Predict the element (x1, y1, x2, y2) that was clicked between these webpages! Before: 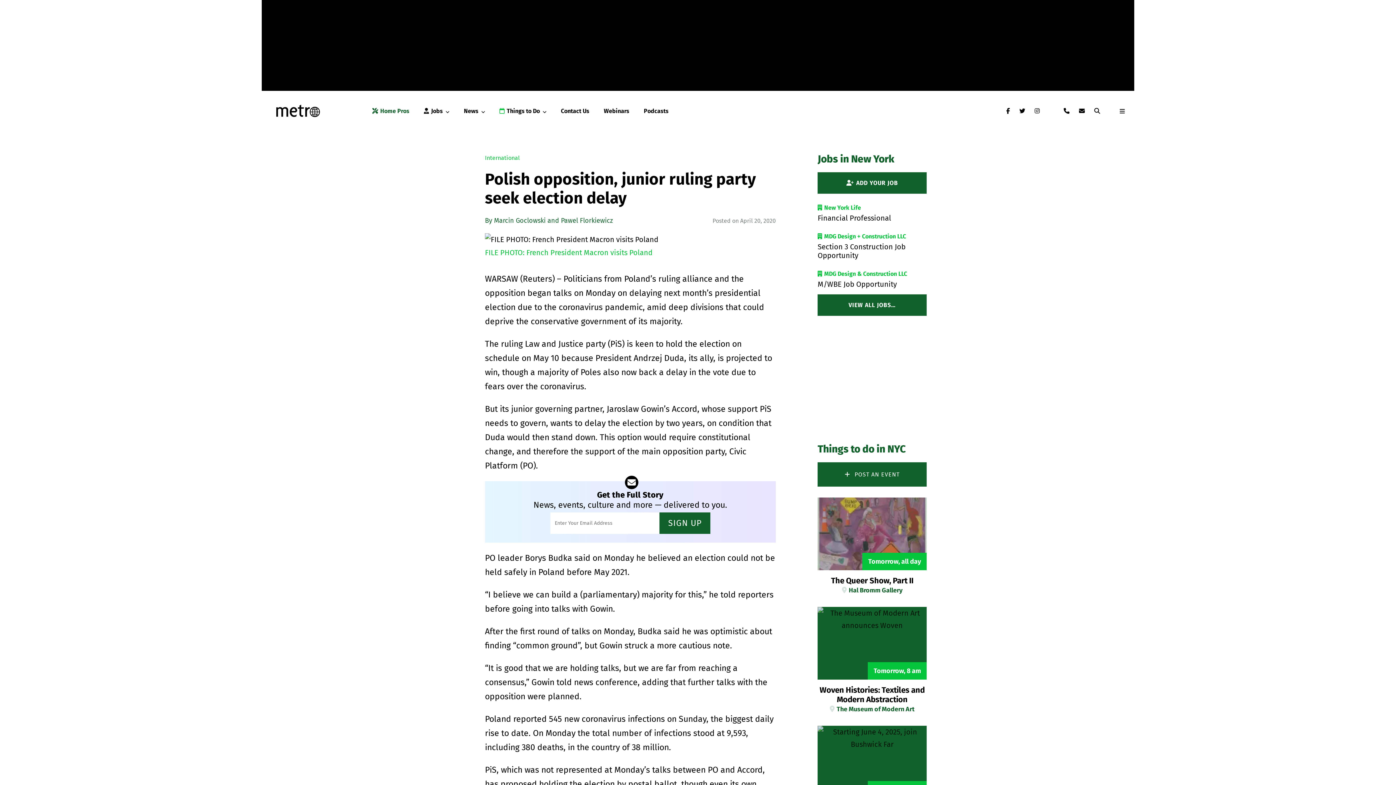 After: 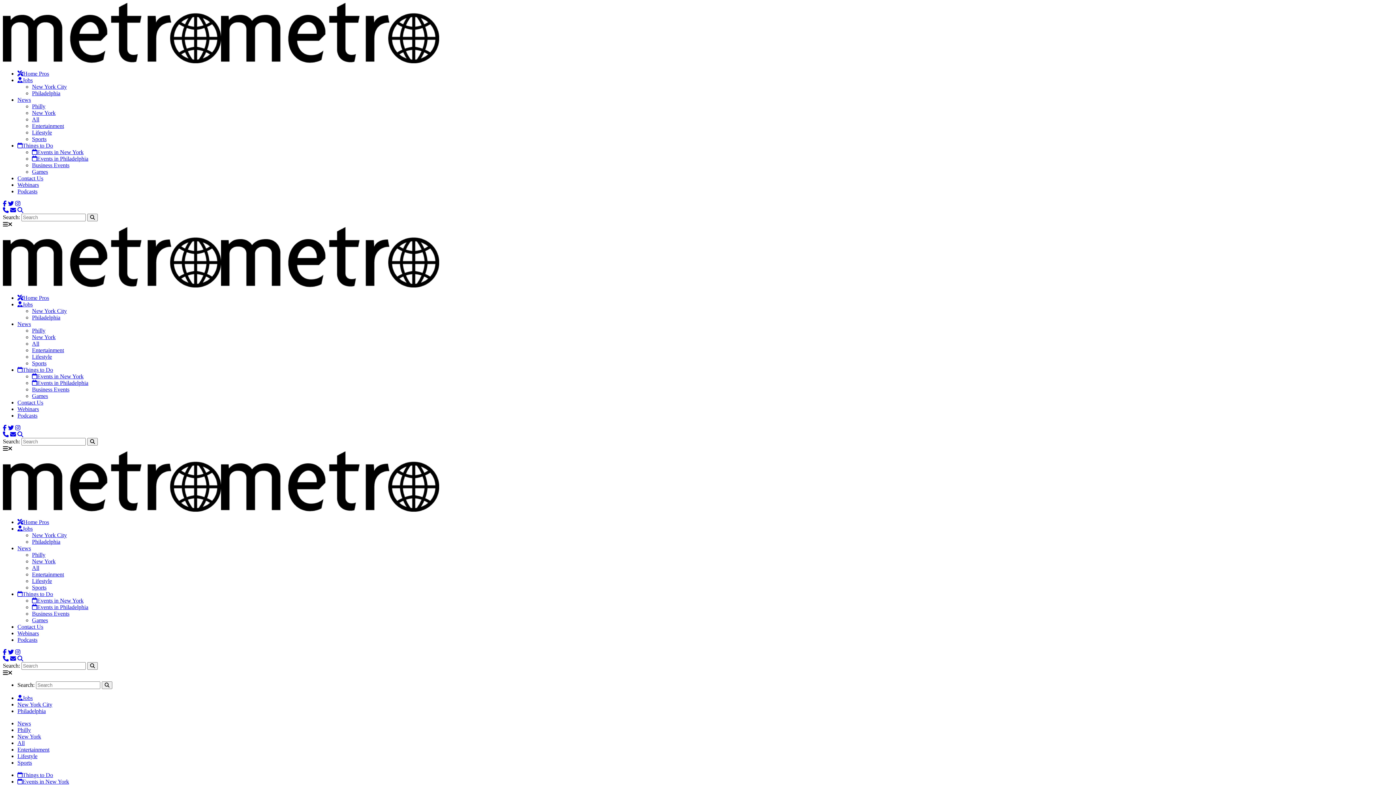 Action: bbox: (1094, 106, 1101, 116)